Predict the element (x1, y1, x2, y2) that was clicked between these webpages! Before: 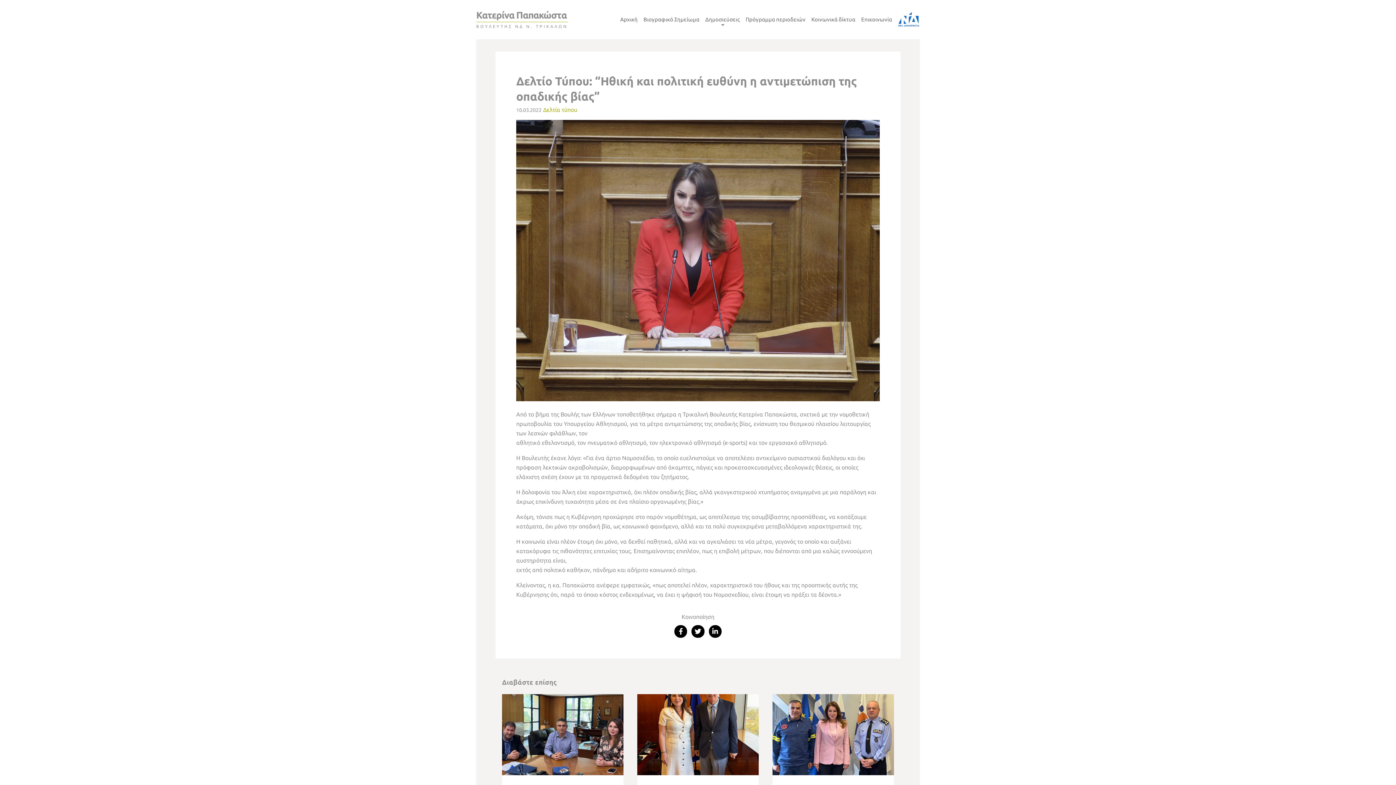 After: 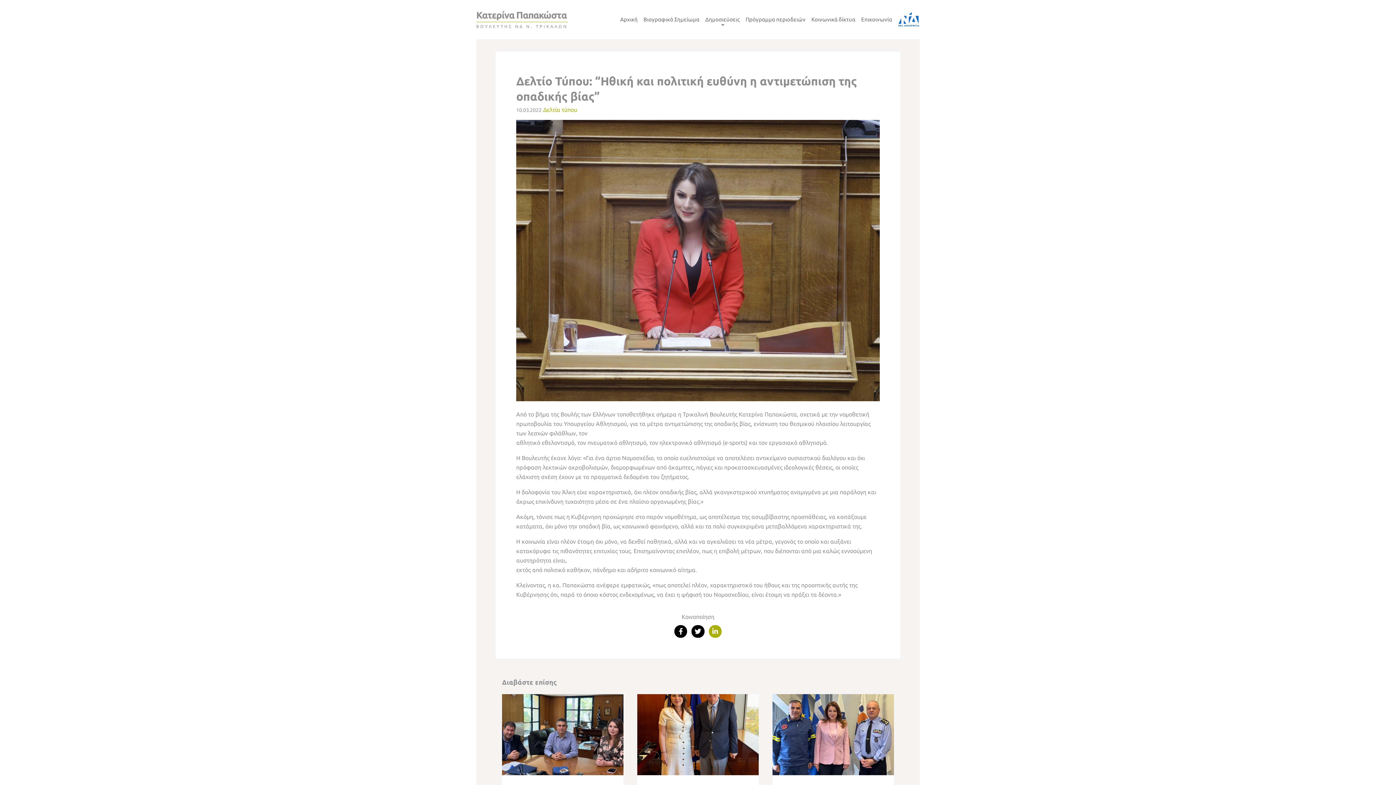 Action: bbox: (708, 625, 721, 638)